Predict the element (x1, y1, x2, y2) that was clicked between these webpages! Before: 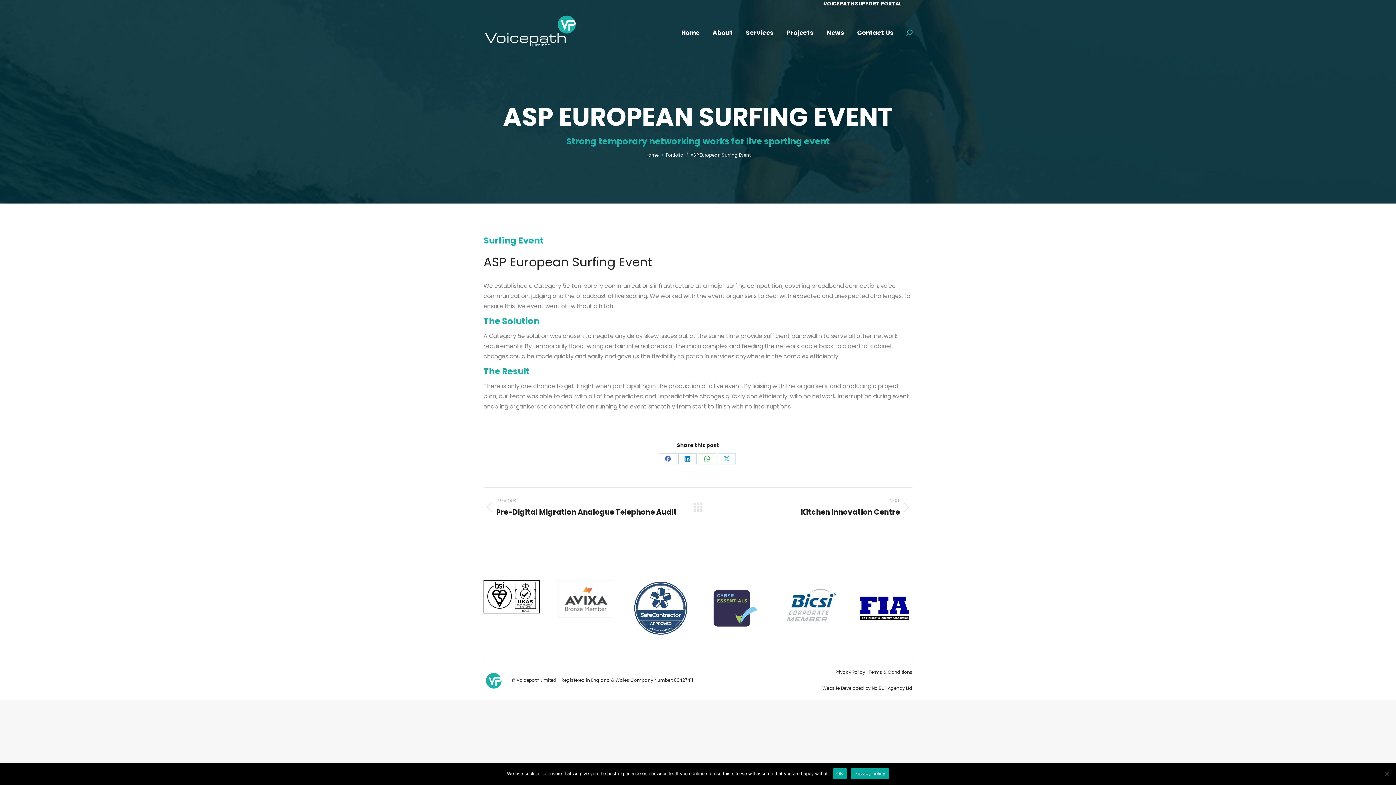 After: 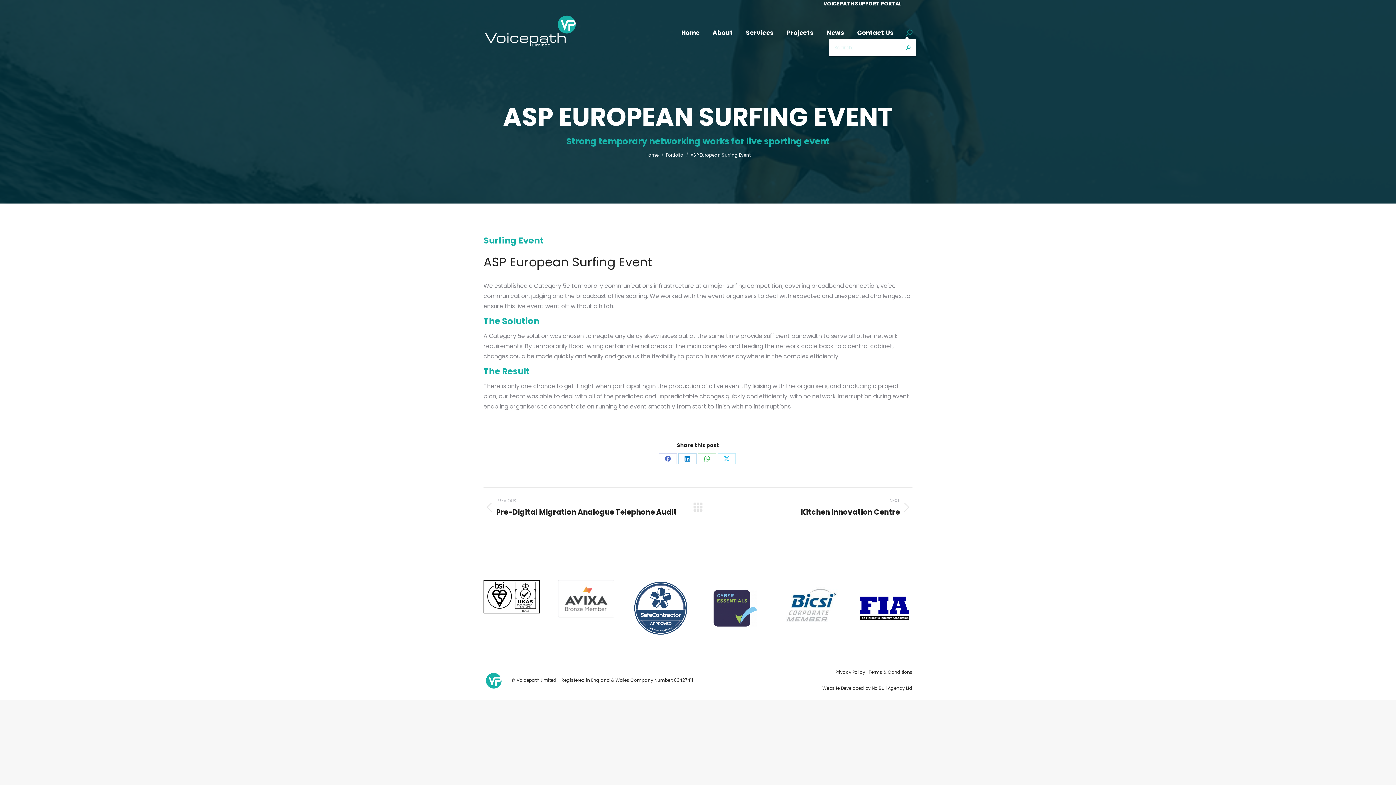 Action: bbox: (906, 29, 912, 36)